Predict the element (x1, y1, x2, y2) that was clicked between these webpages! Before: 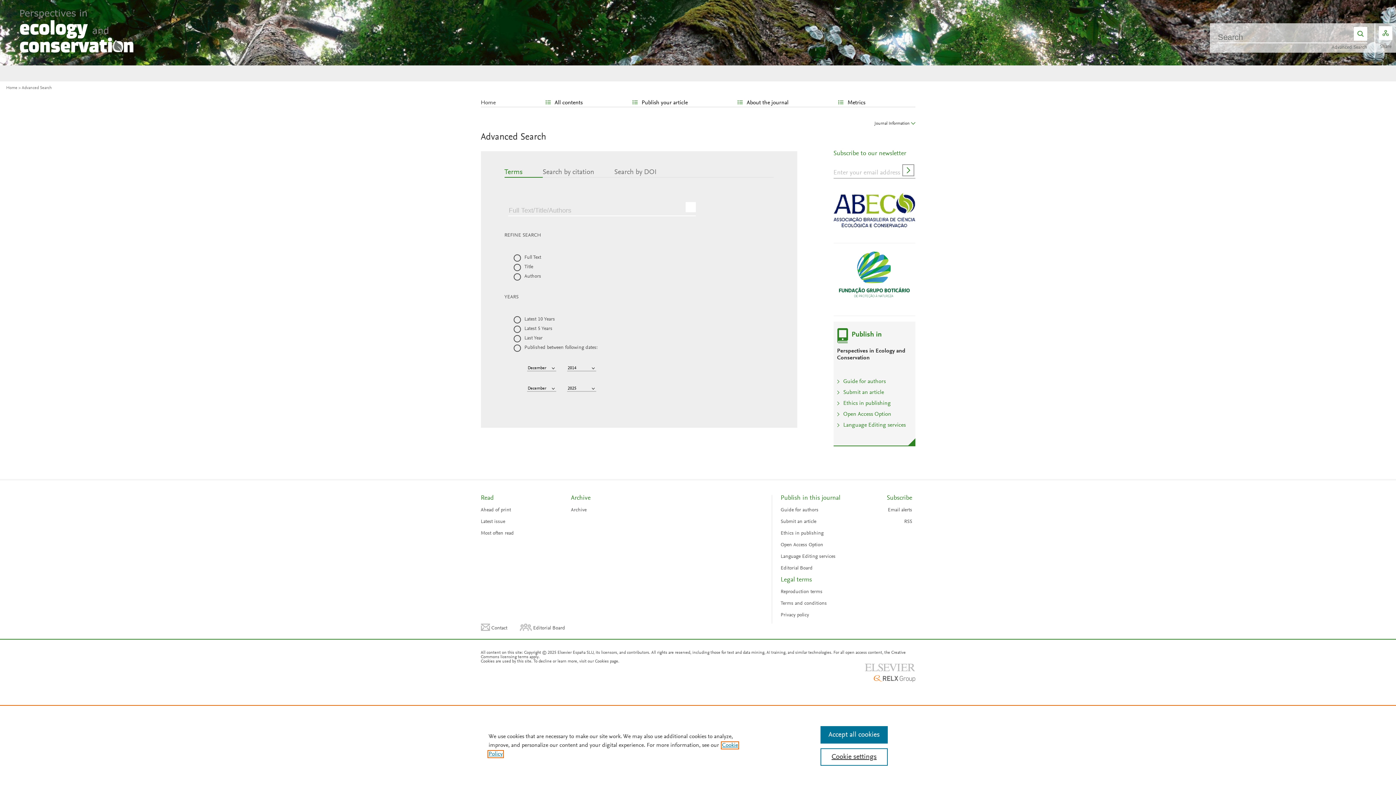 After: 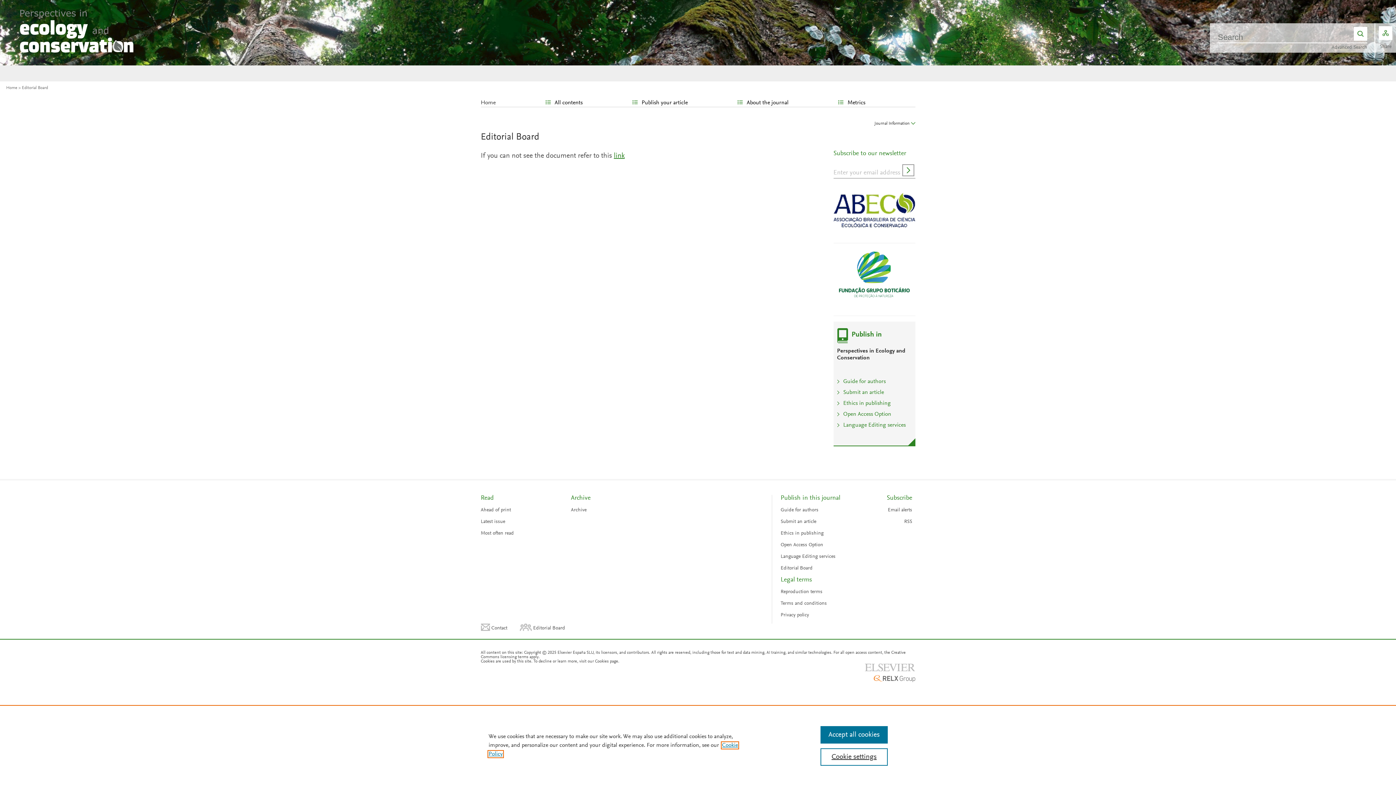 Action: label: Editorial Board bbox: (533, 626, 565, 631)